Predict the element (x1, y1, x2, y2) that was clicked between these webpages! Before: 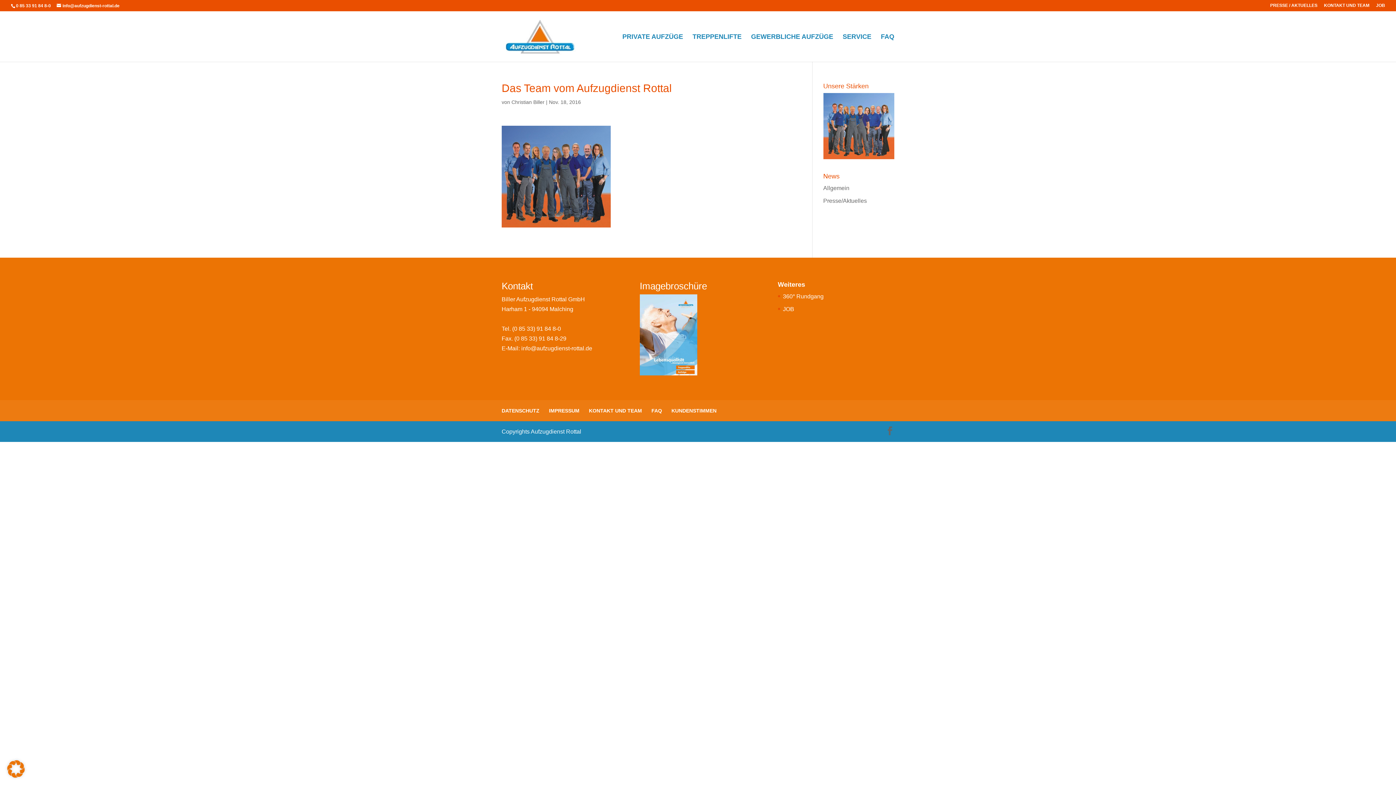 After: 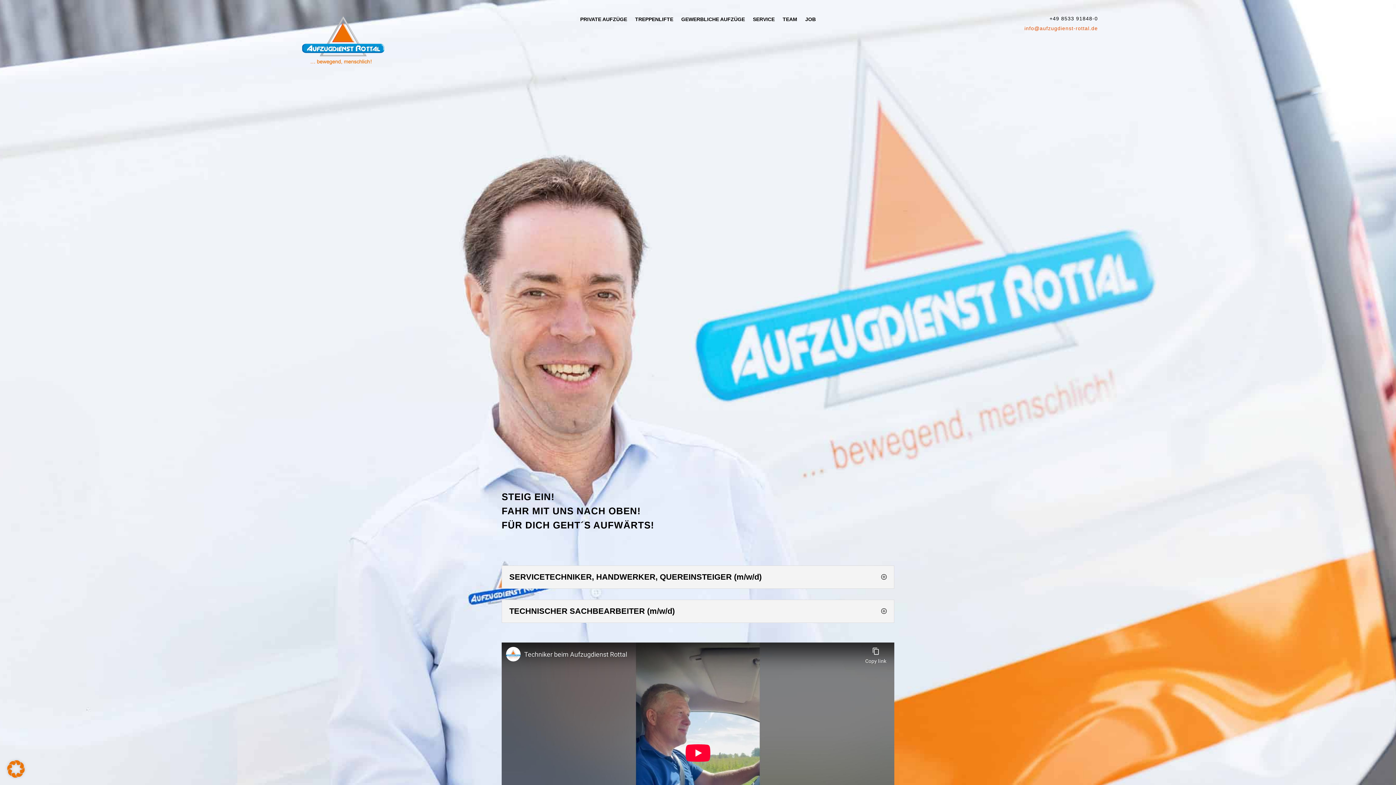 Action: bbox: (1376, 3, 1385, 10) label: JOB